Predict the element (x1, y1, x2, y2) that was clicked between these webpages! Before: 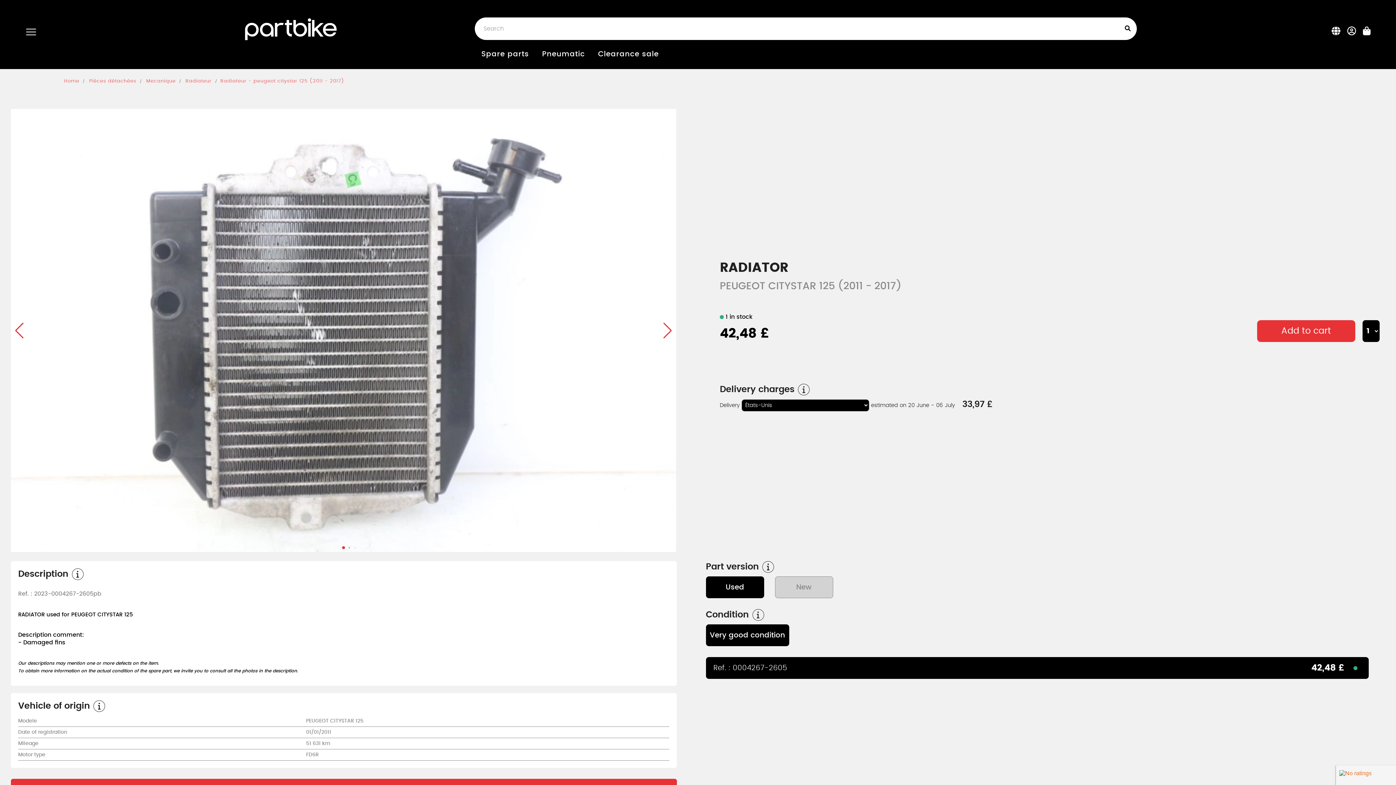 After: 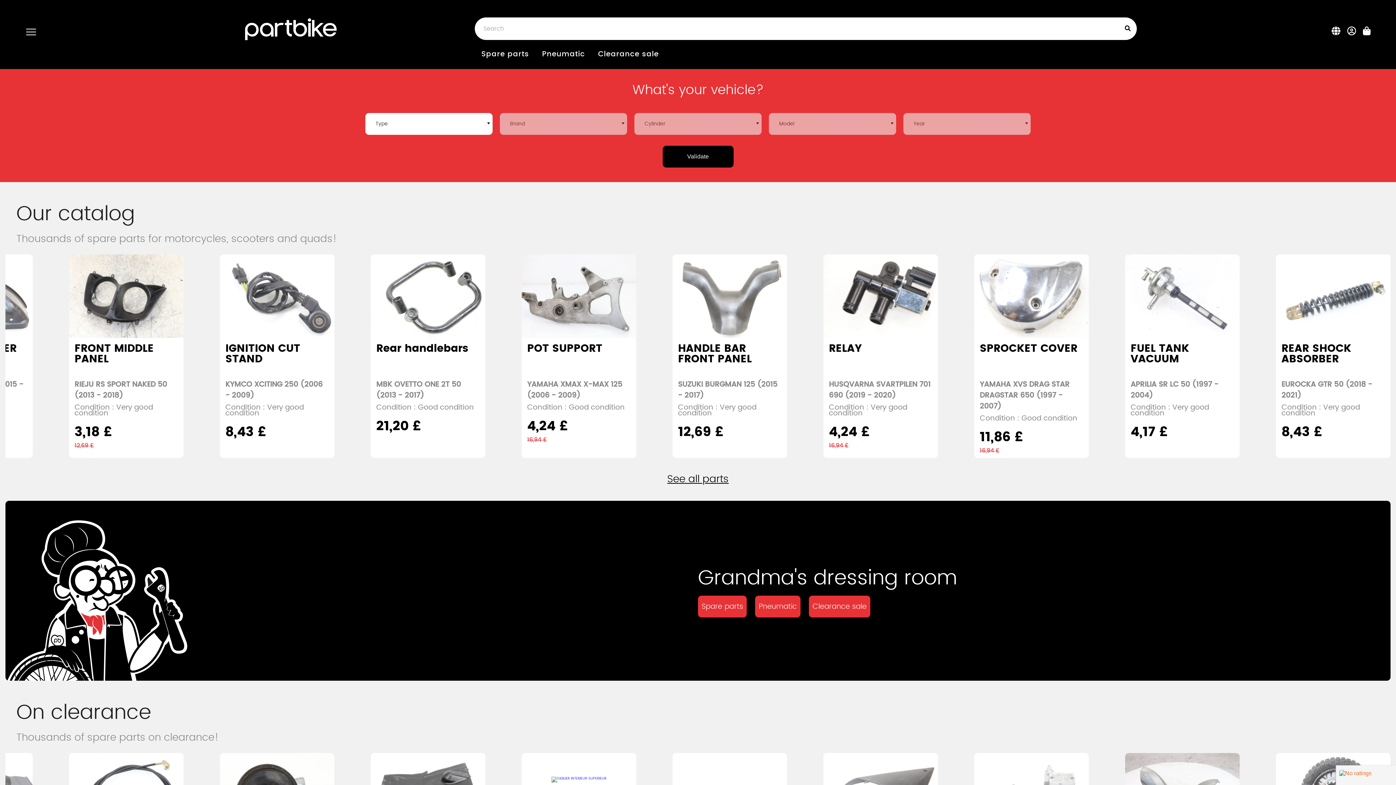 Action: bbox: (241, 26, 340, 30)